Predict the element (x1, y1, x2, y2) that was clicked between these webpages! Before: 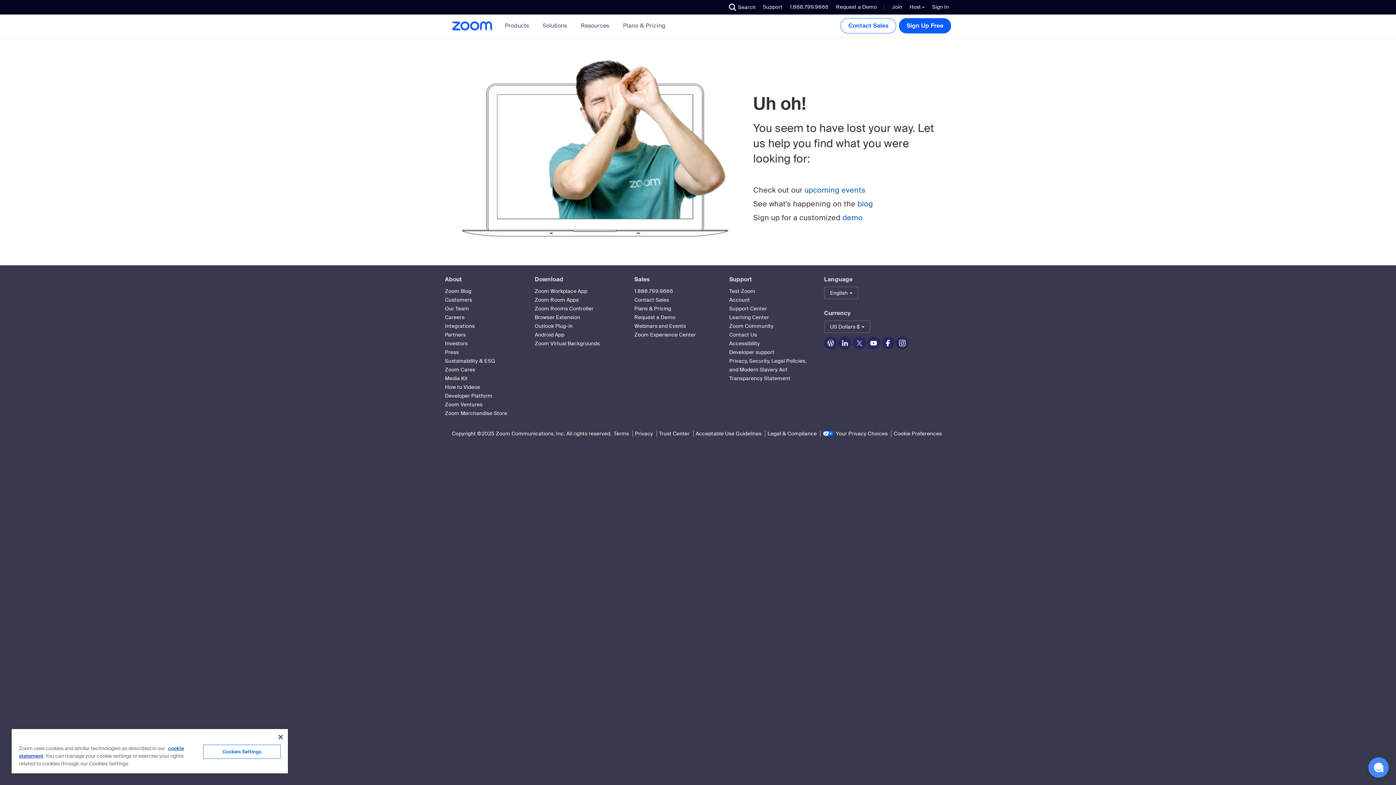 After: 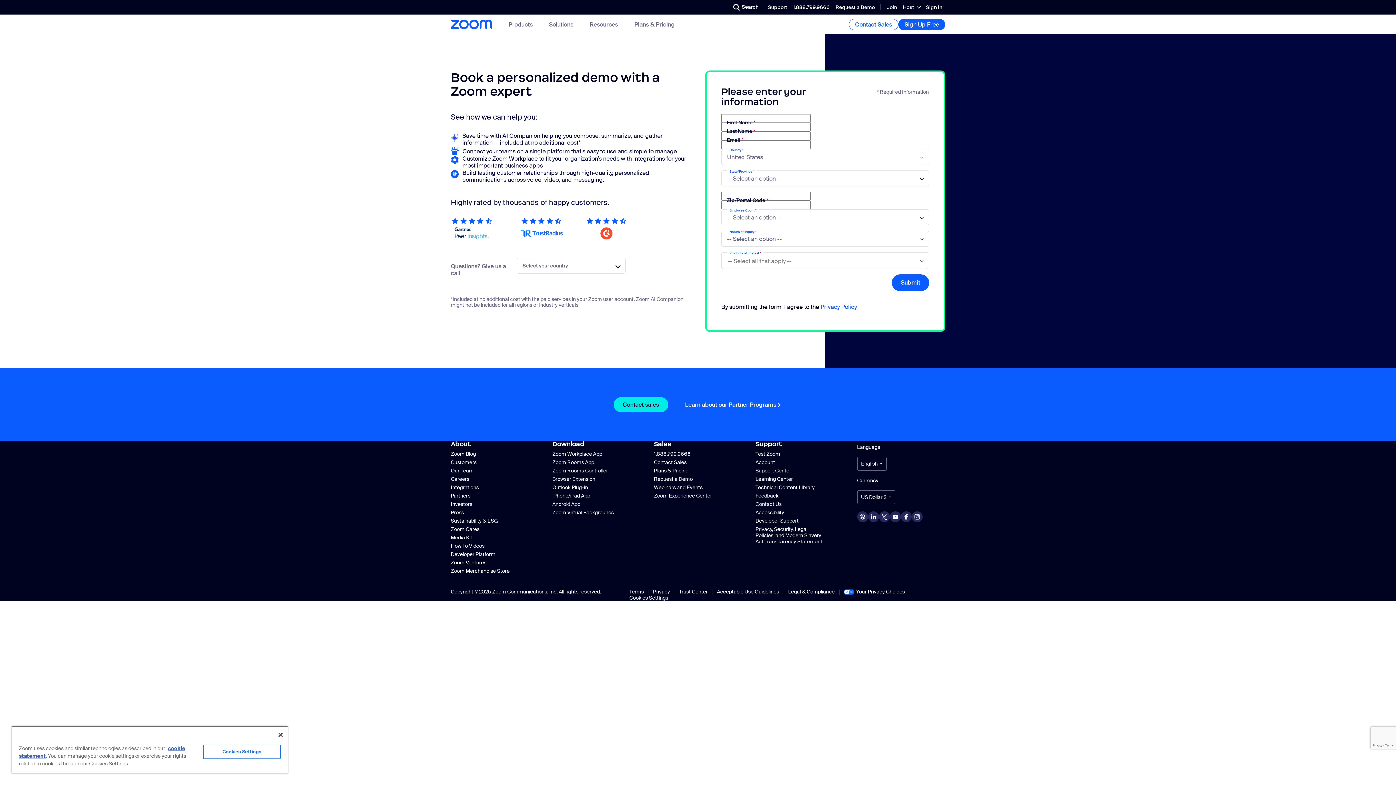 Action: label: Request a Demo bbox: (830, 0, 879, 14)